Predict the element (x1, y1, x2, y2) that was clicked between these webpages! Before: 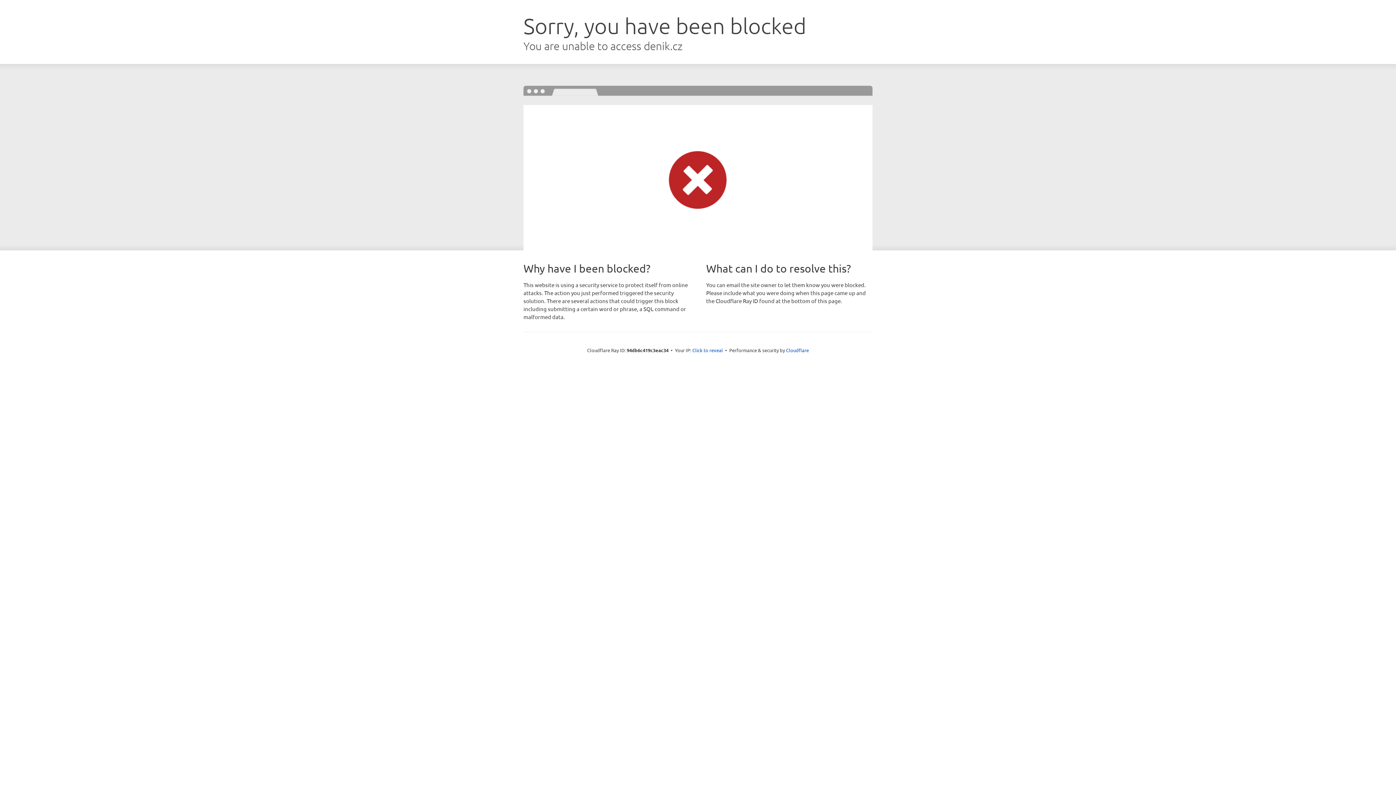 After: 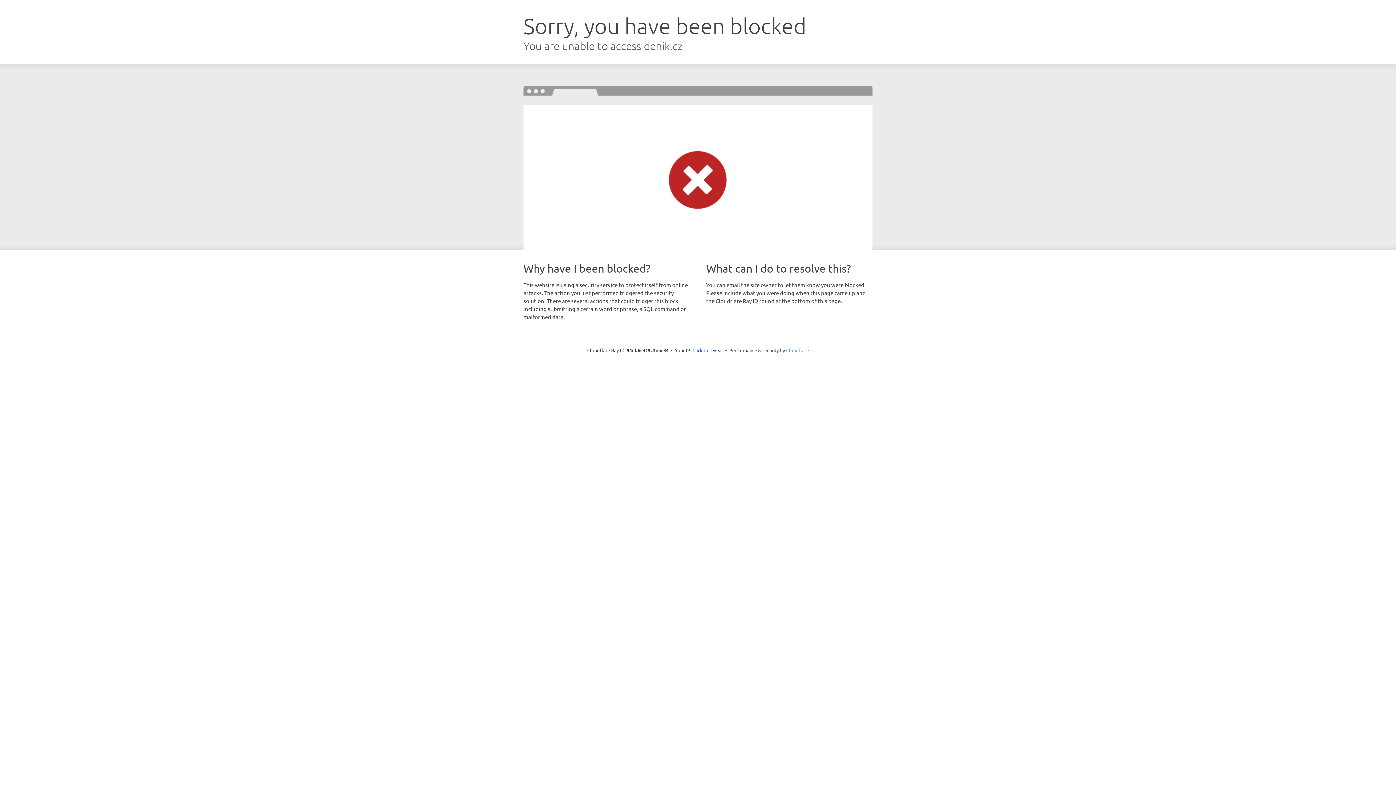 Action: bbox: (786, 347, 809, 353) label: Cloudflare